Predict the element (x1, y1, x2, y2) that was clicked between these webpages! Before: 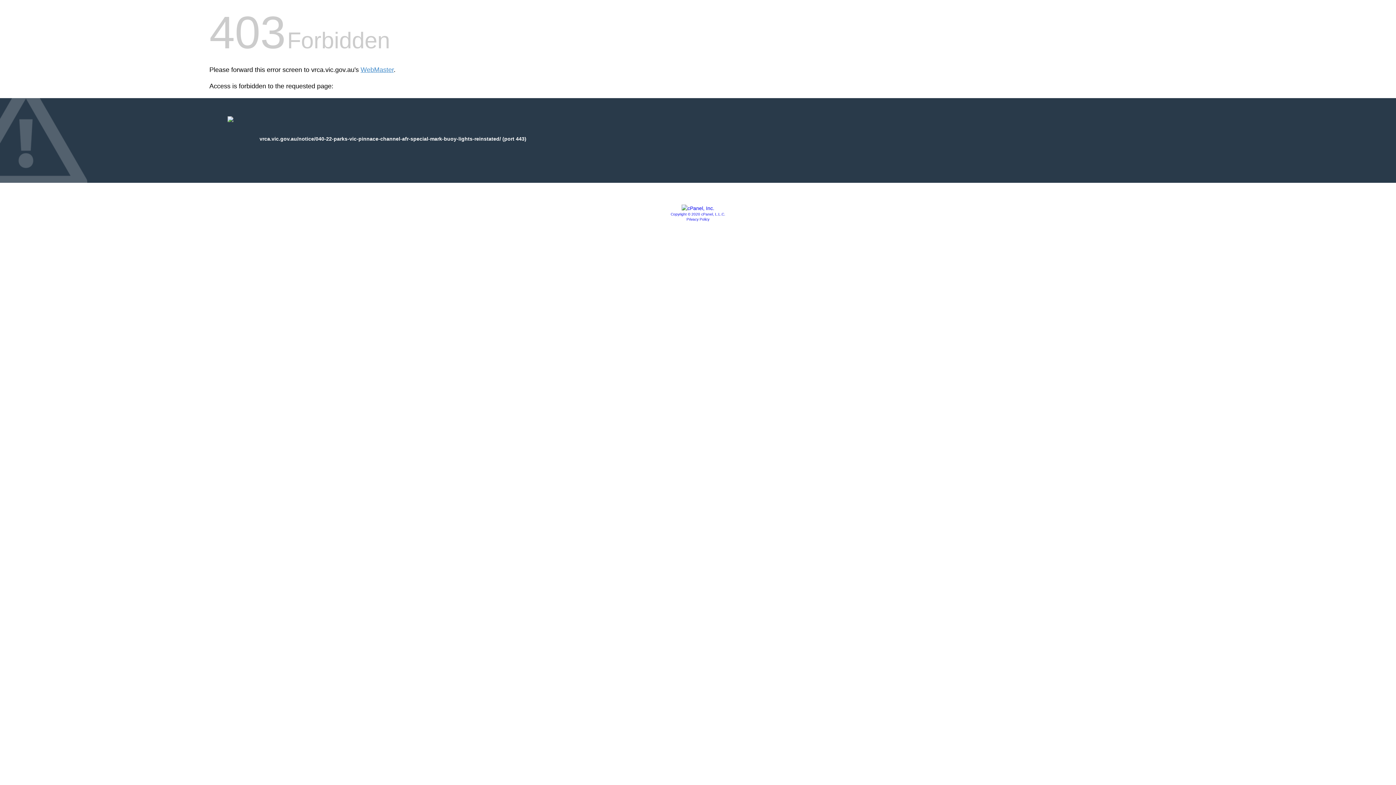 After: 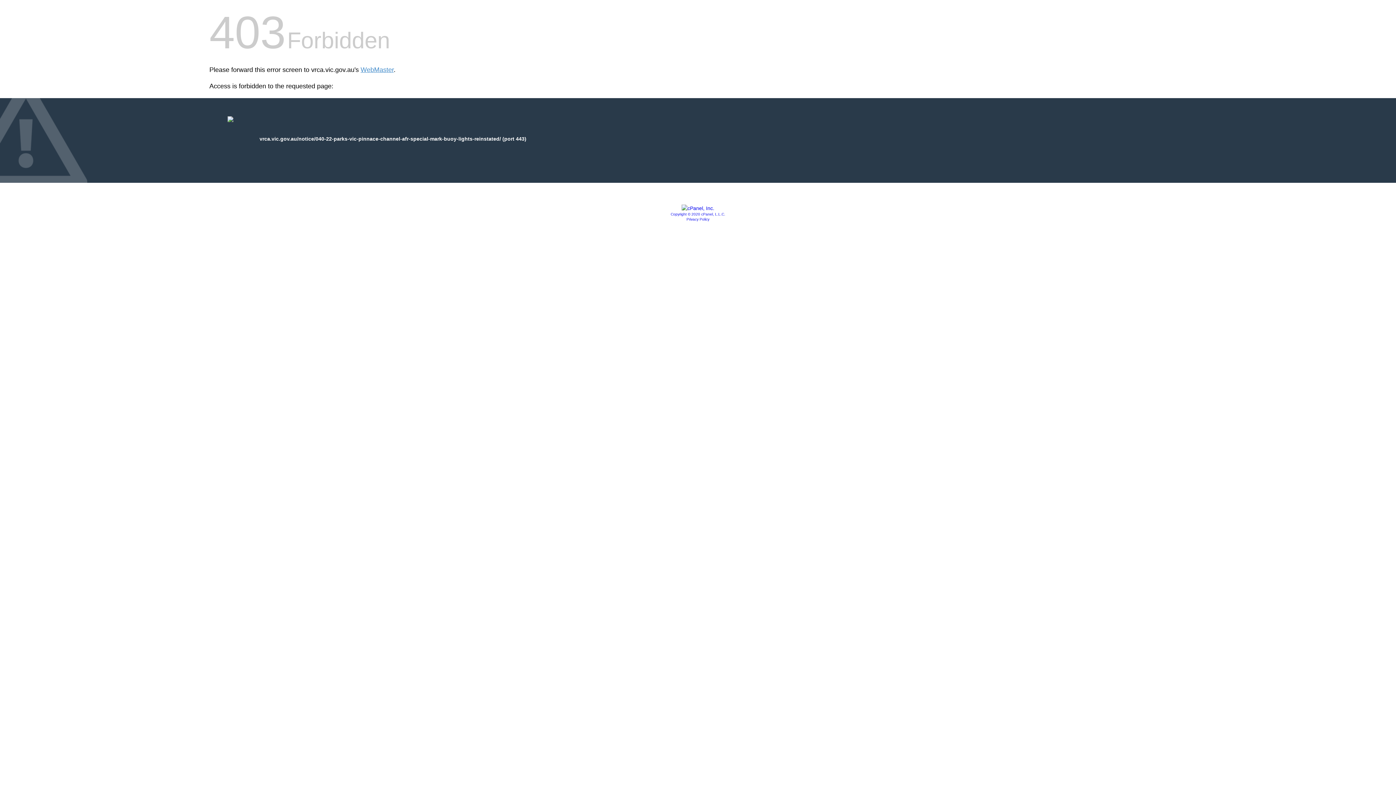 Action: label: Copyright © 2020 cPanel, L.L.C. bbox: (670, 212, 725, 216)